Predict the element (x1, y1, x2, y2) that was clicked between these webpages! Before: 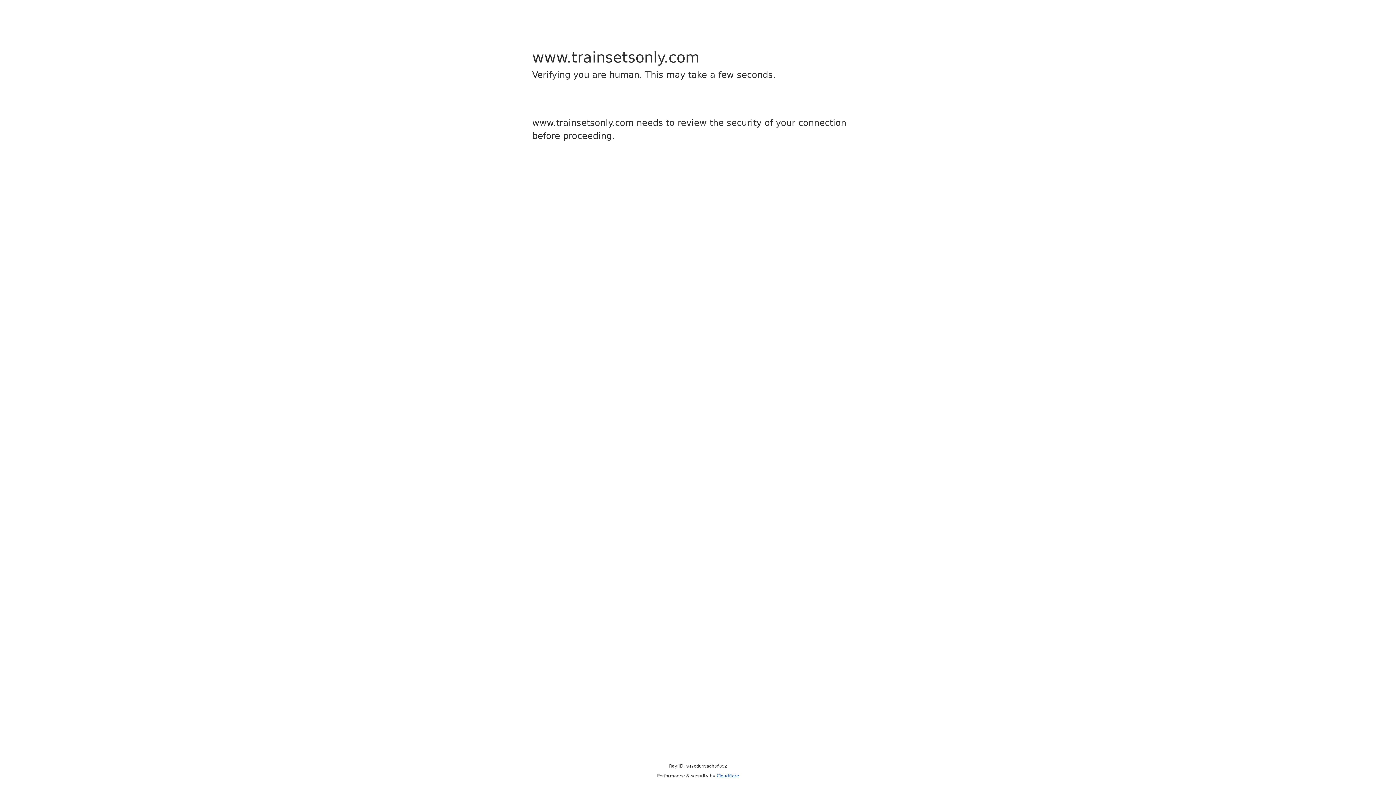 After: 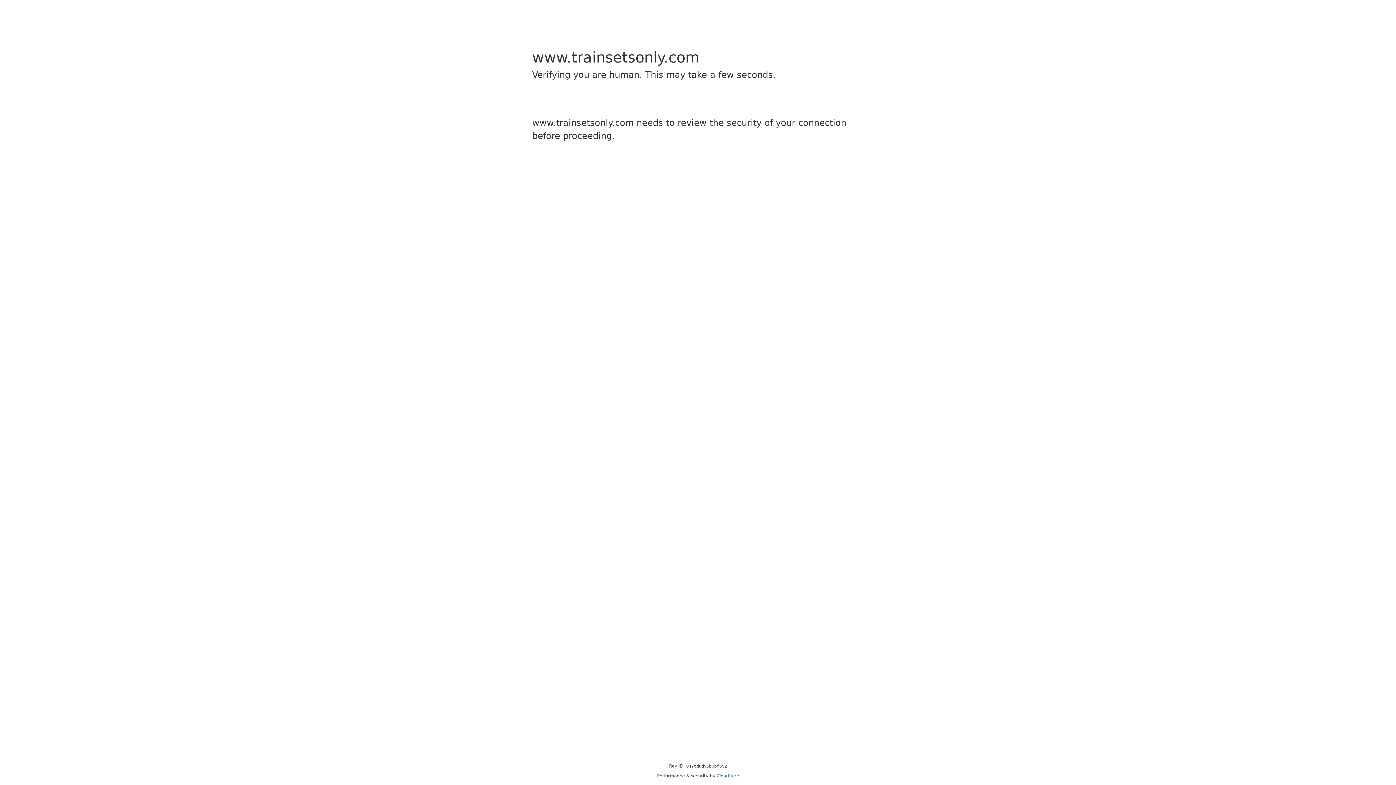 Action: label: Cloudflare bbox: (716, 773, 739, 778)